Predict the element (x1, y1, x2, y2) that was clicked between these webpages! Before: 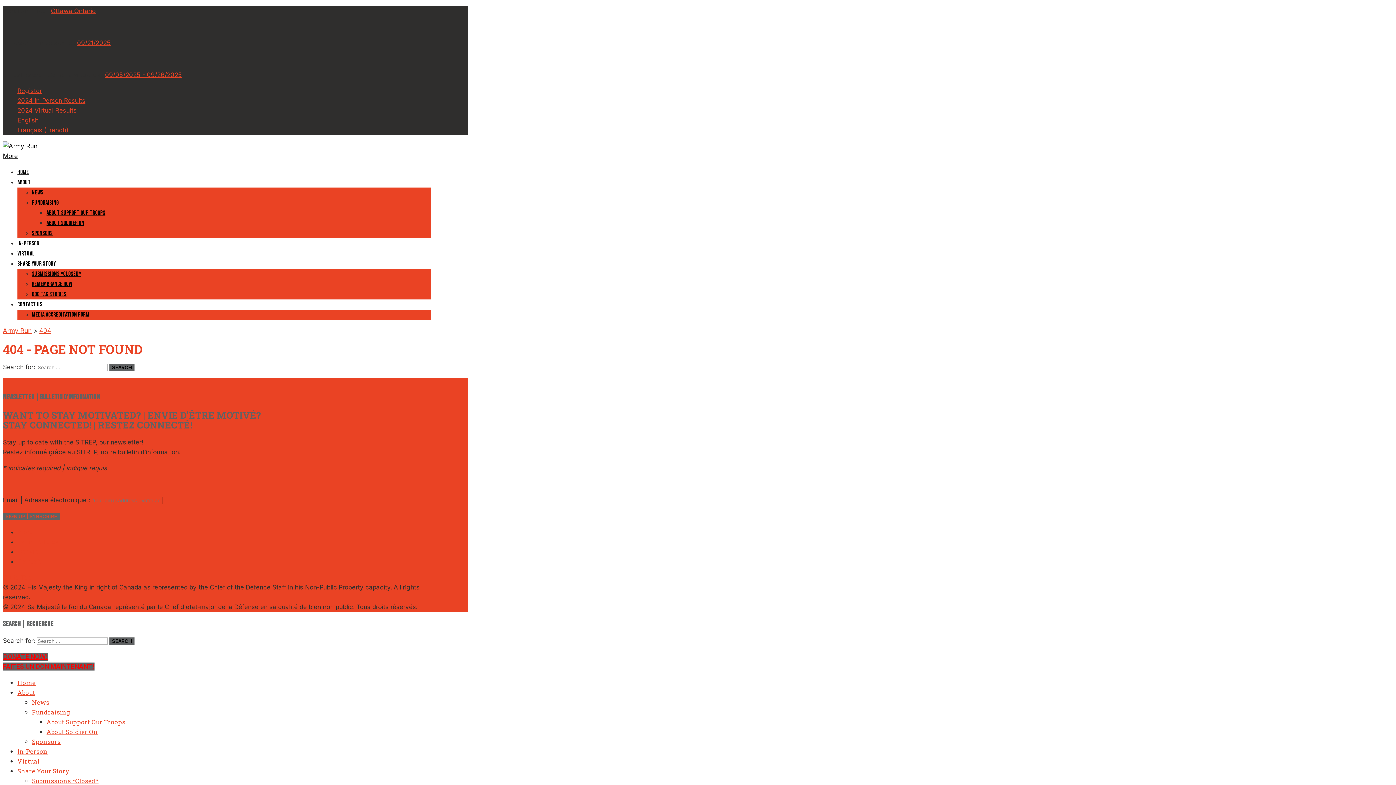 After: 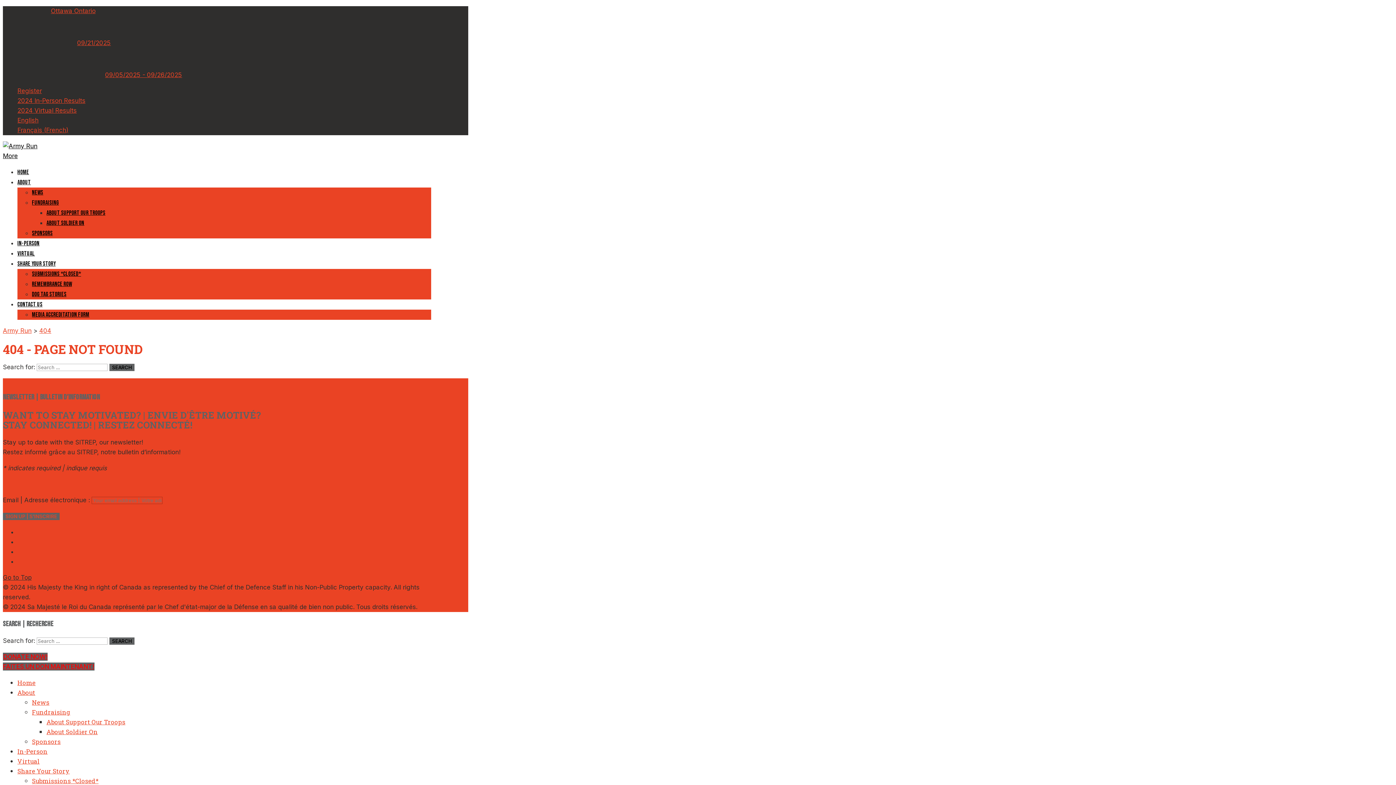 Action: bbox: (2, 574, 31, 581) label: Go to Top